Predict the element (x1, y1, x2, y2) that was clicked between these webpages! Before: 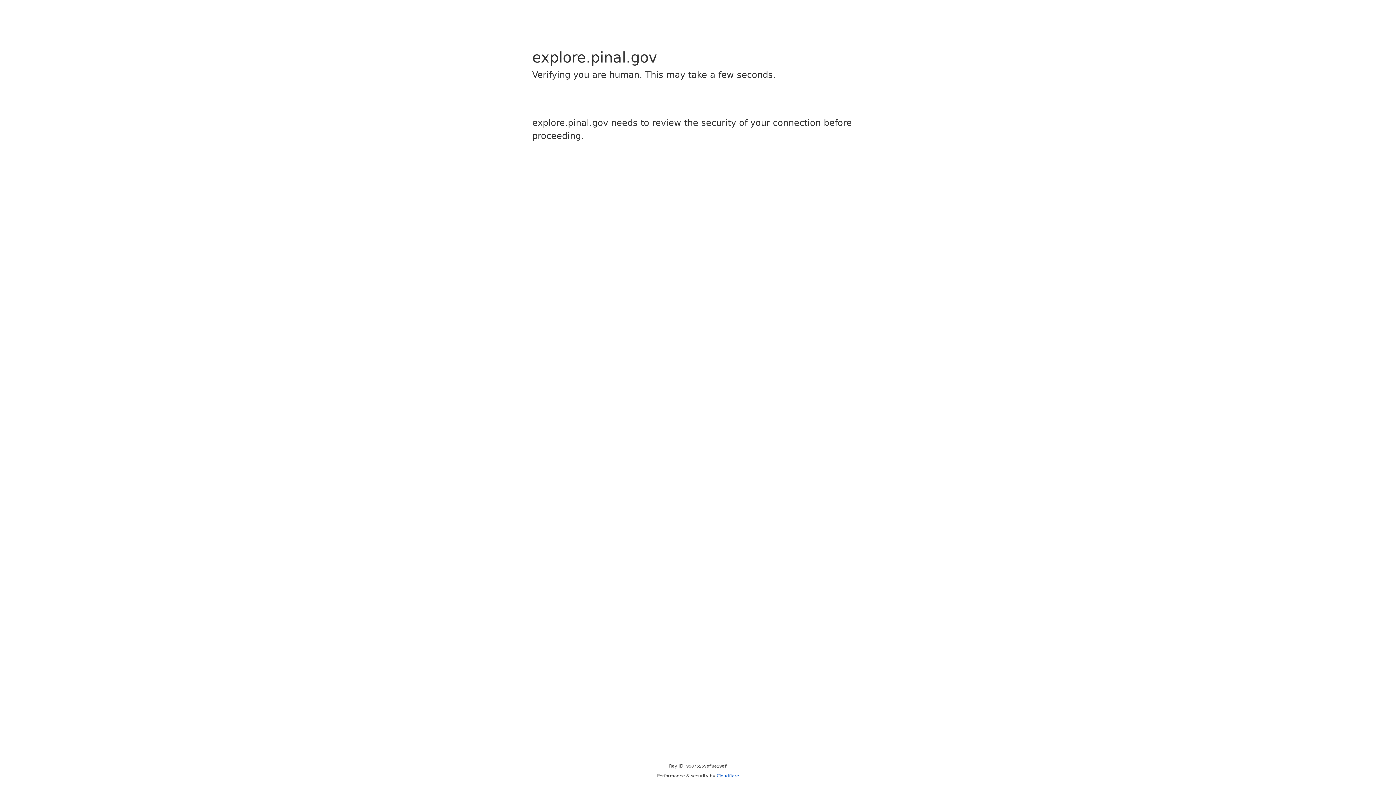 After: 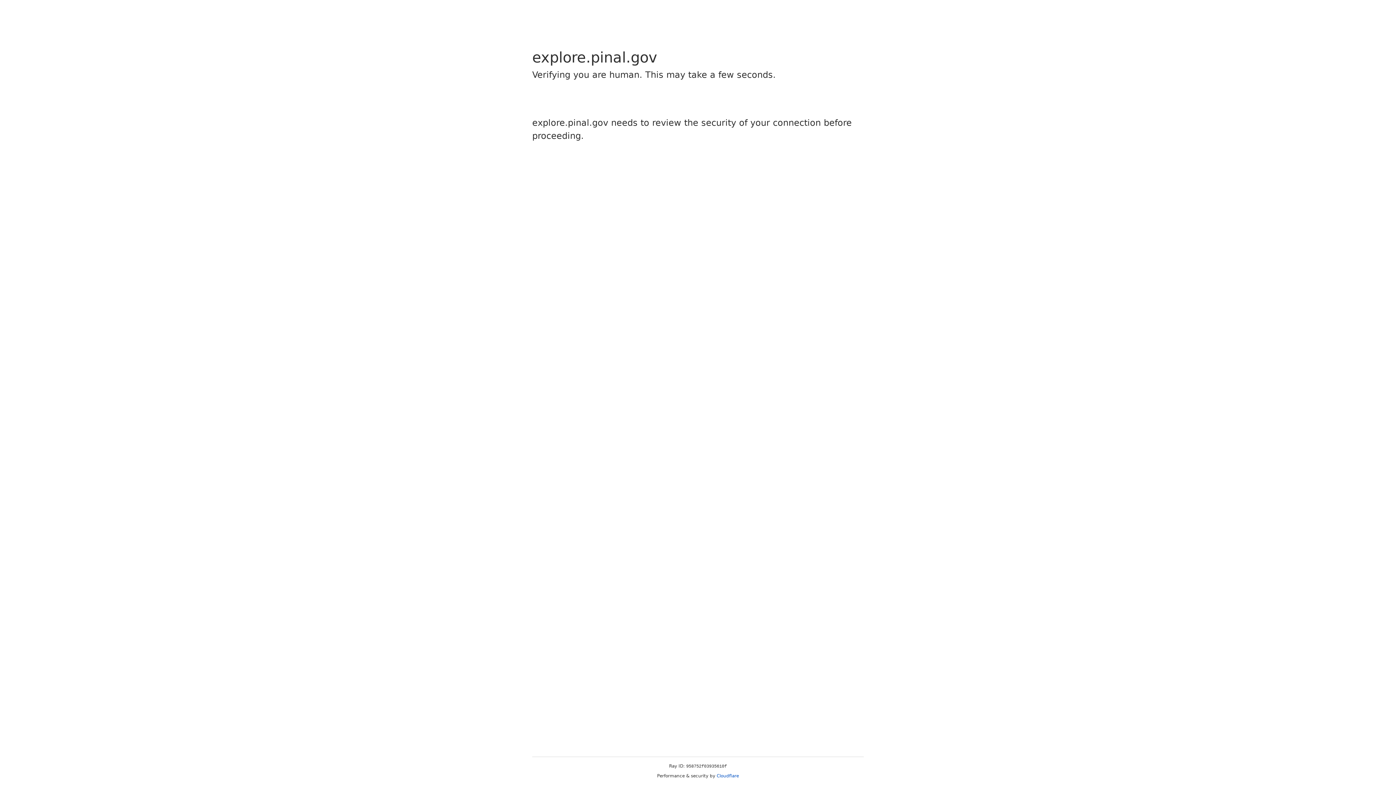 Action: label: Cloudflare bbox: (716, 773, 739, 778)